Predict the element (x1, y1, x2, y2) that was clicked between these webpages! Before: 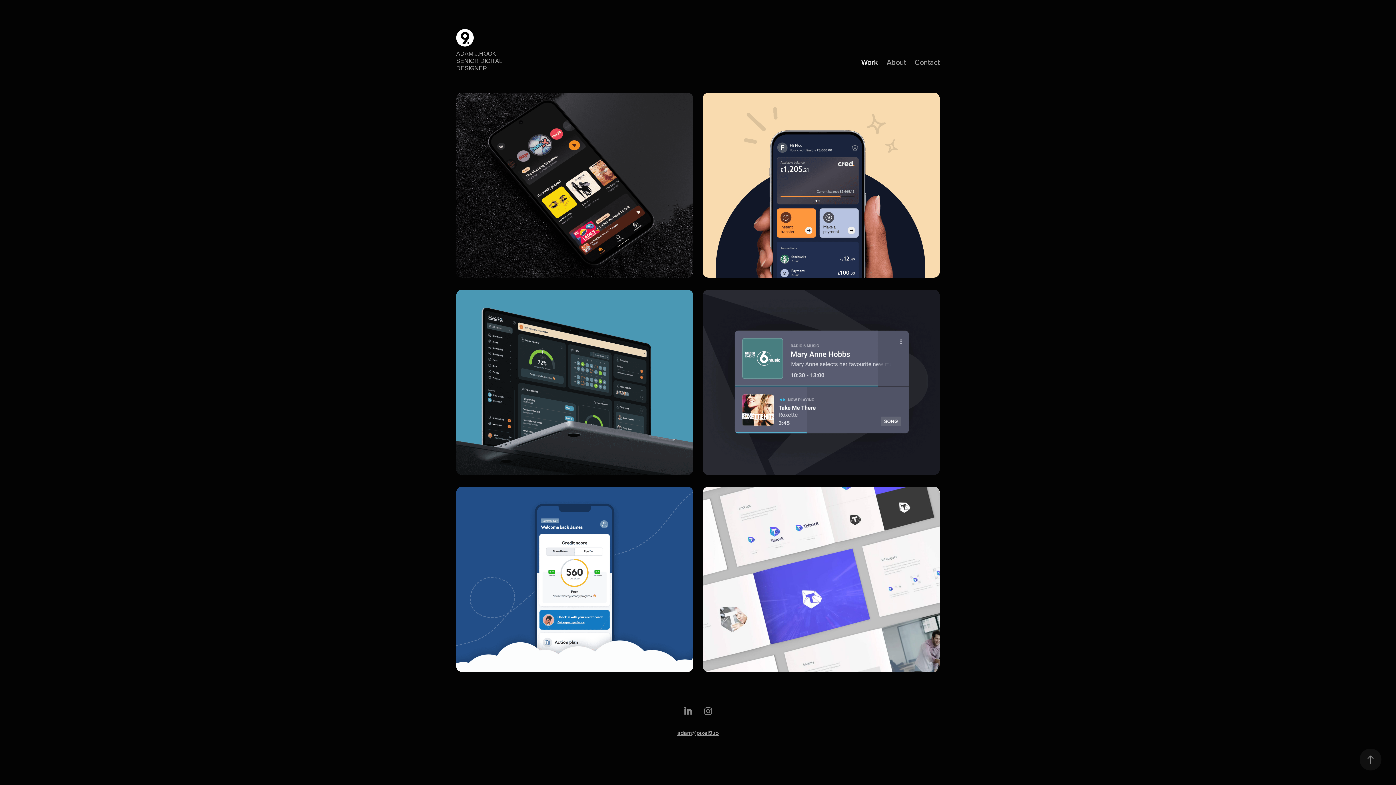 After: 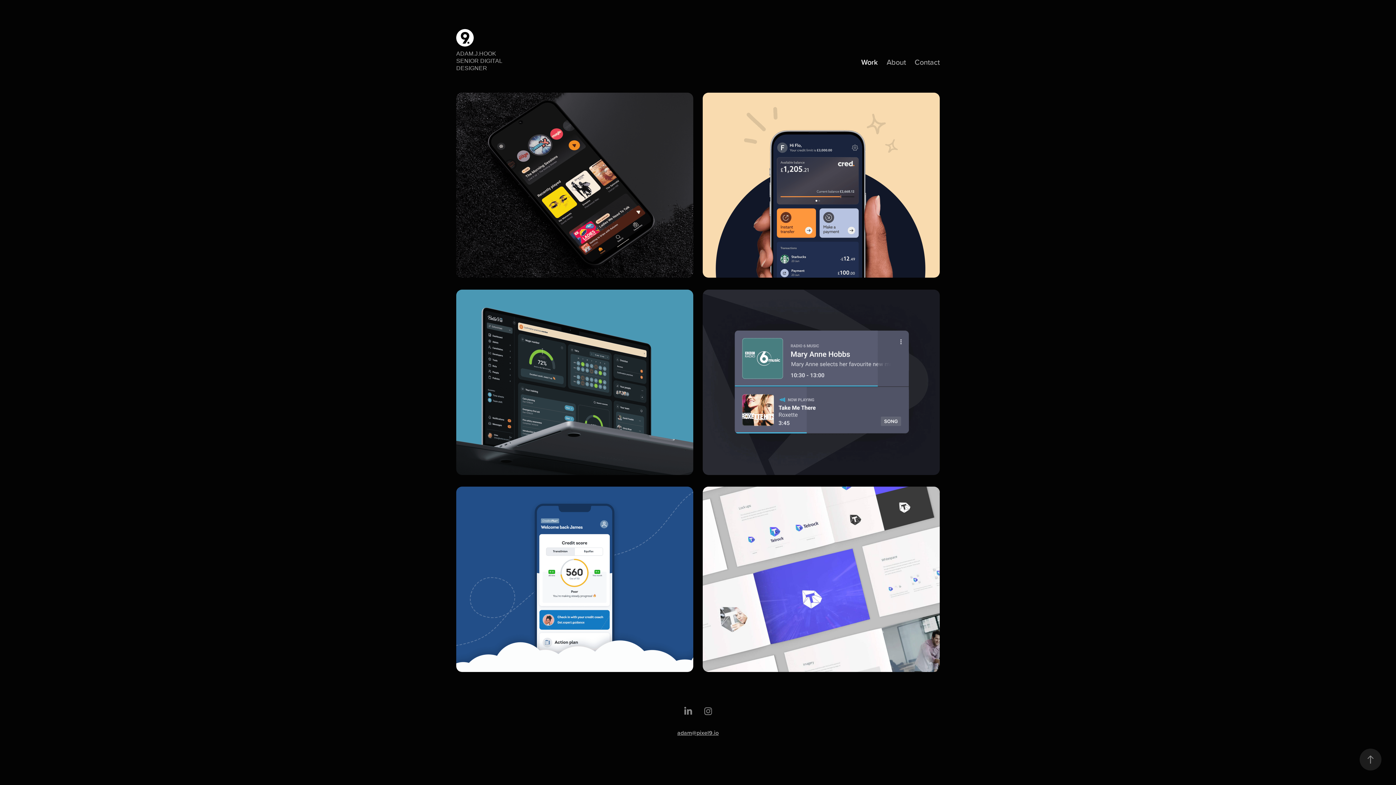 Action: bbox: (1360, 749, 1381, 770)